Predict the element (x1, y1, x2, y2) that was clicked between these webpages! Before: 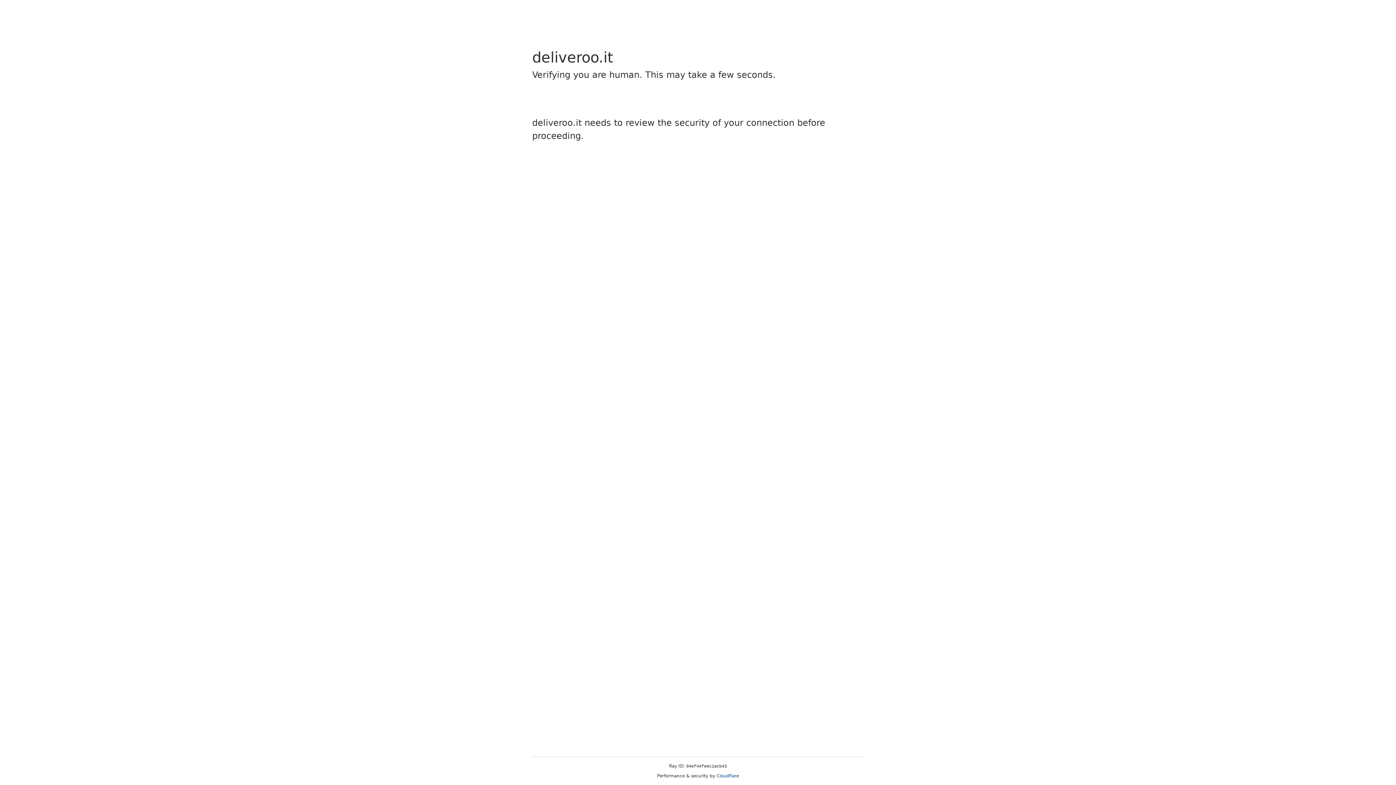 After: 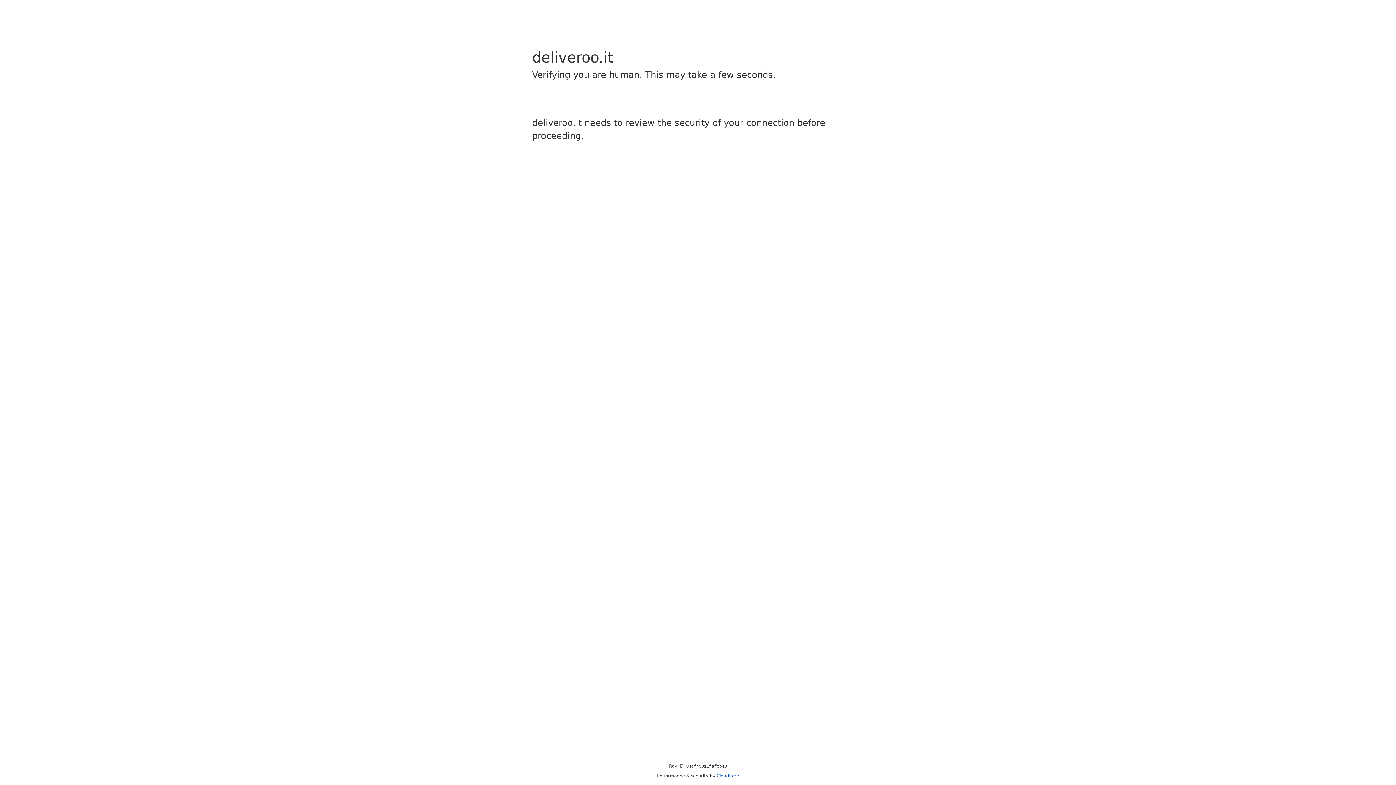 Action: bbox: (716, 773, 739, 778) label: Cloudflare